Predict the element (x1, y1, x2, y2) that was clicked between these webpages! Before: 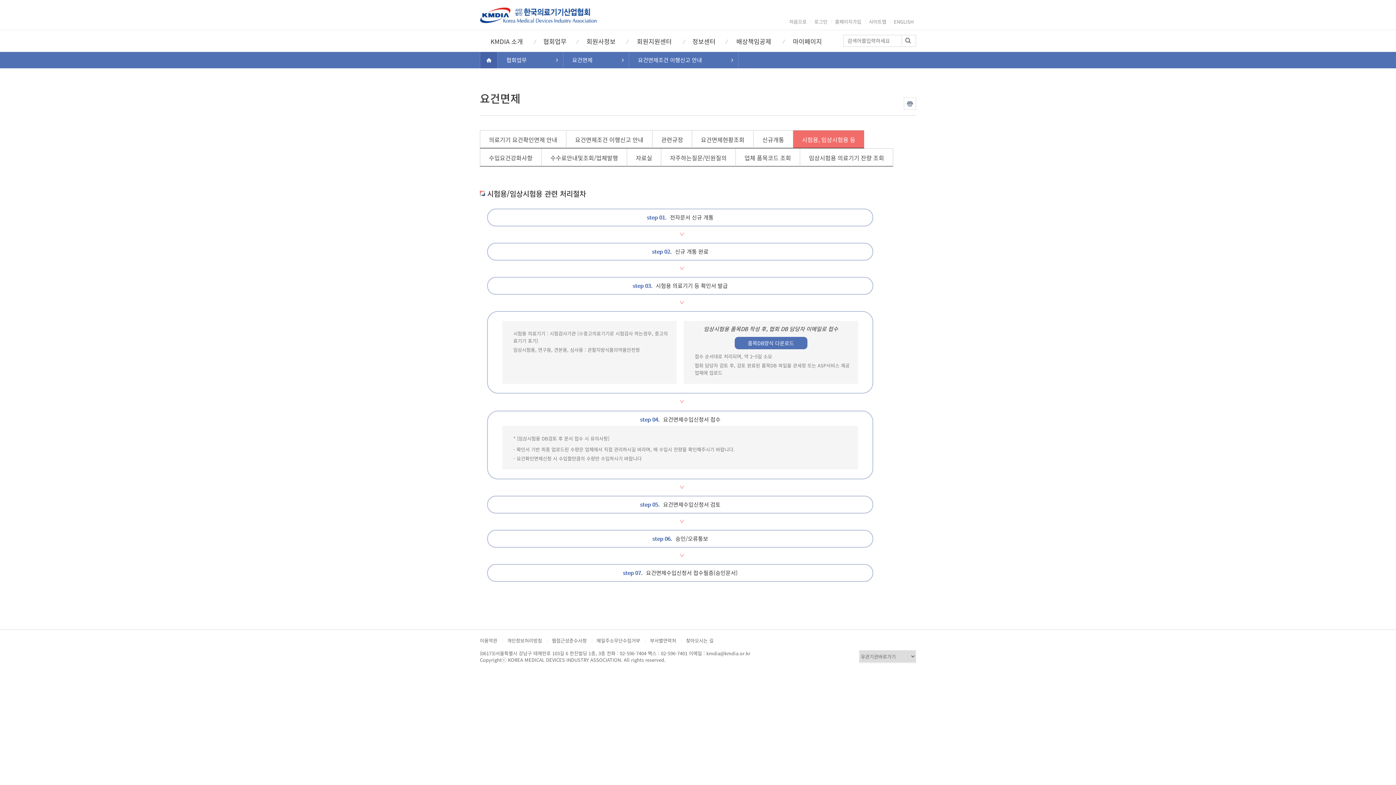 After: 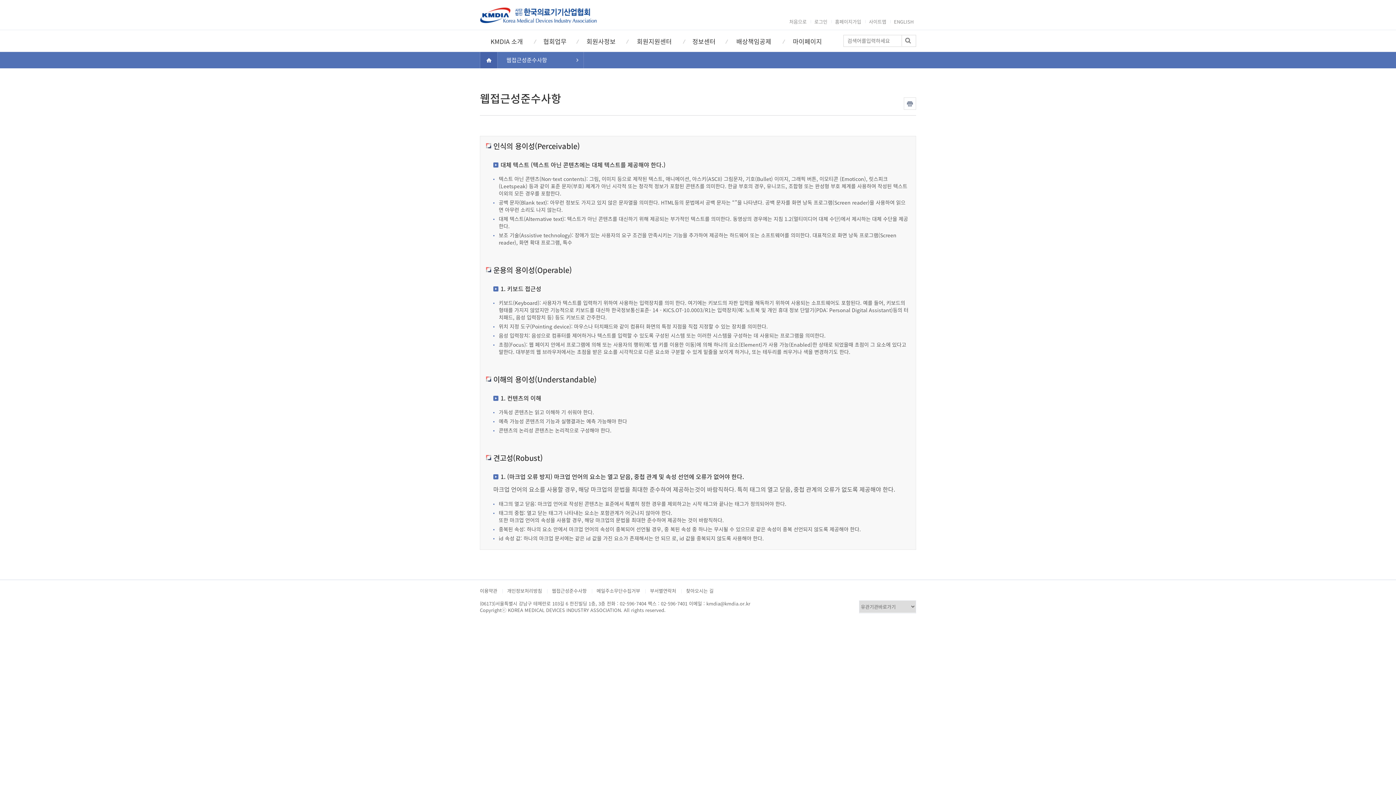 Action: label: 웹접근성준수사항 bbox: (552, 637, 586, 644)